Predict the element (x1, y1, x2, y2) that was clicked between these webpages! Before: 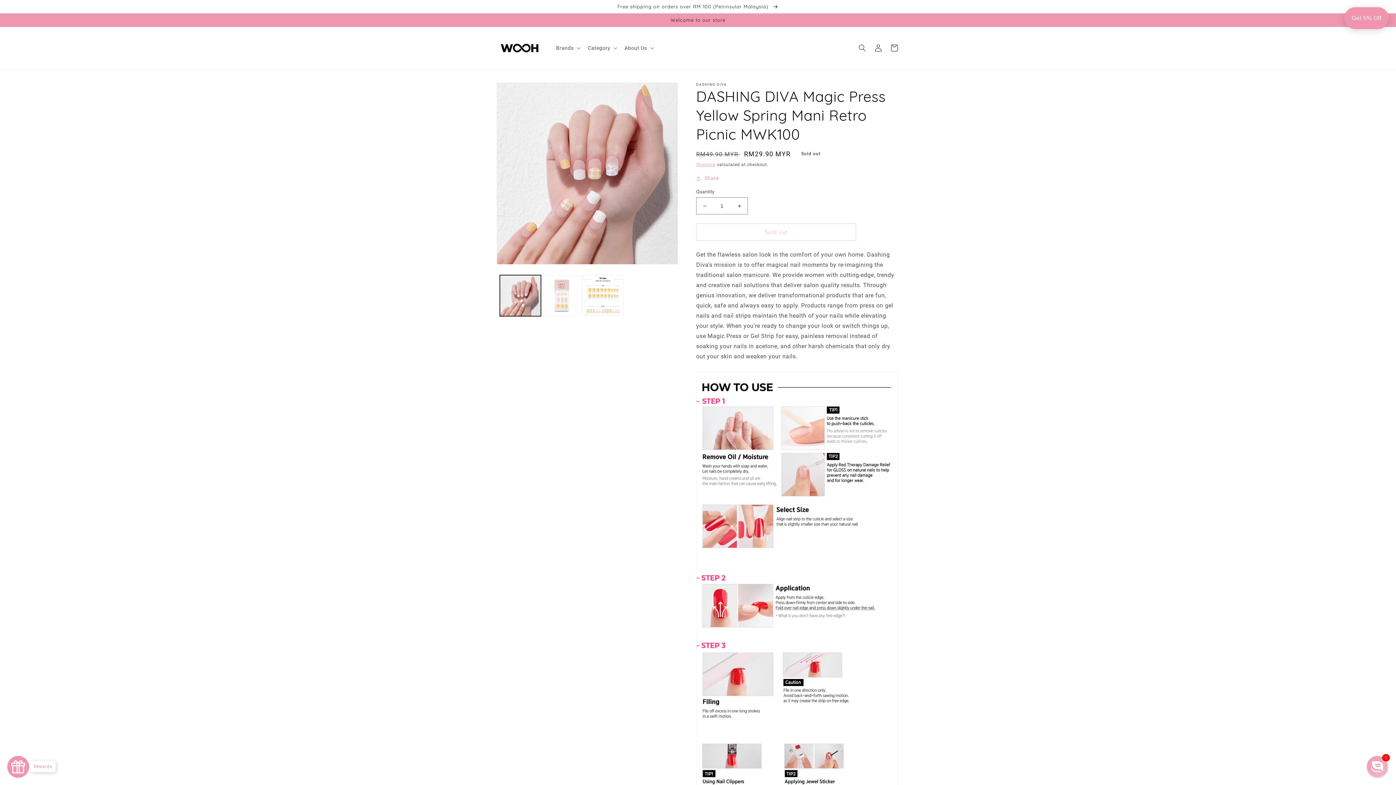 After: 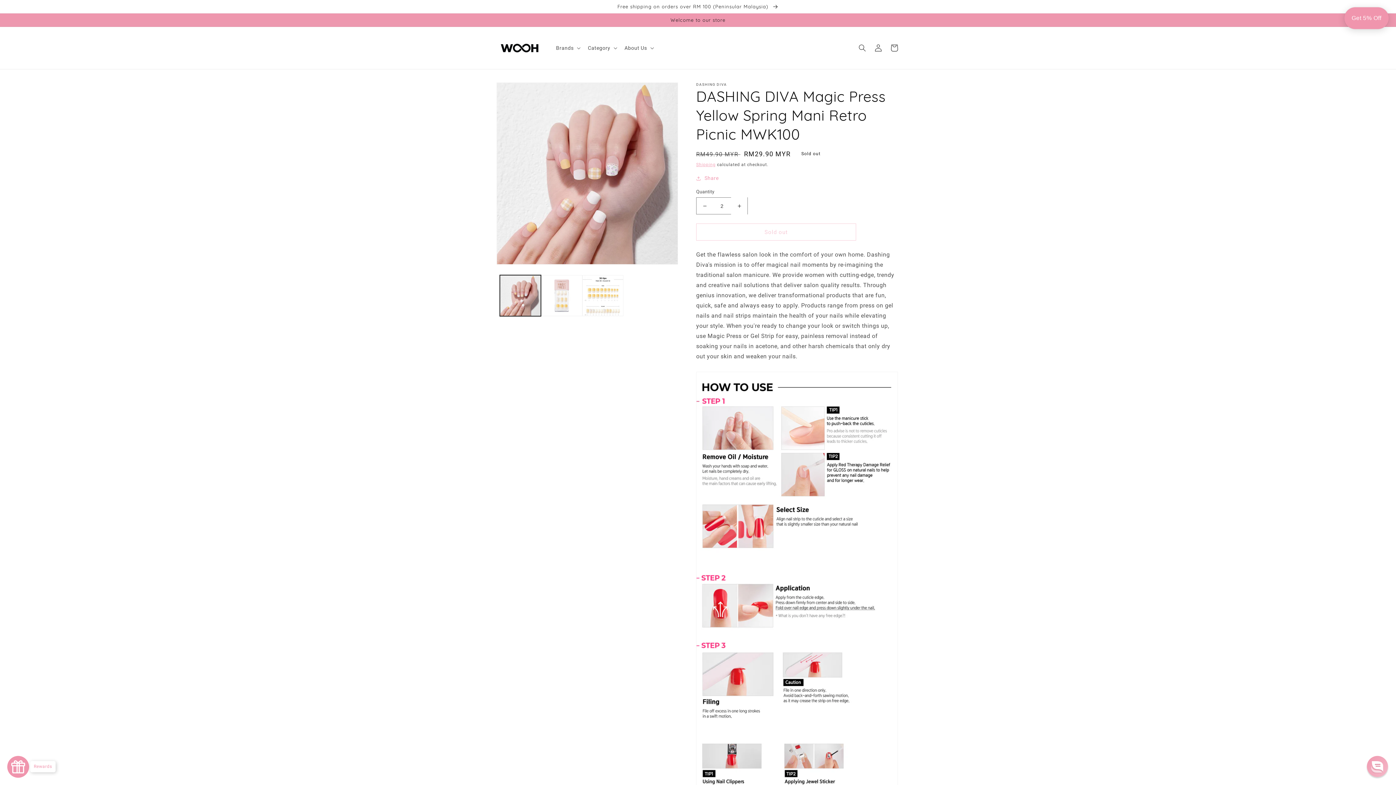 Action: bbox: (731, 197, 747, 214) label: Increase quantity for DASHING DIVA Magic Press Yellow Spring Mani Retro Picnic MWK100